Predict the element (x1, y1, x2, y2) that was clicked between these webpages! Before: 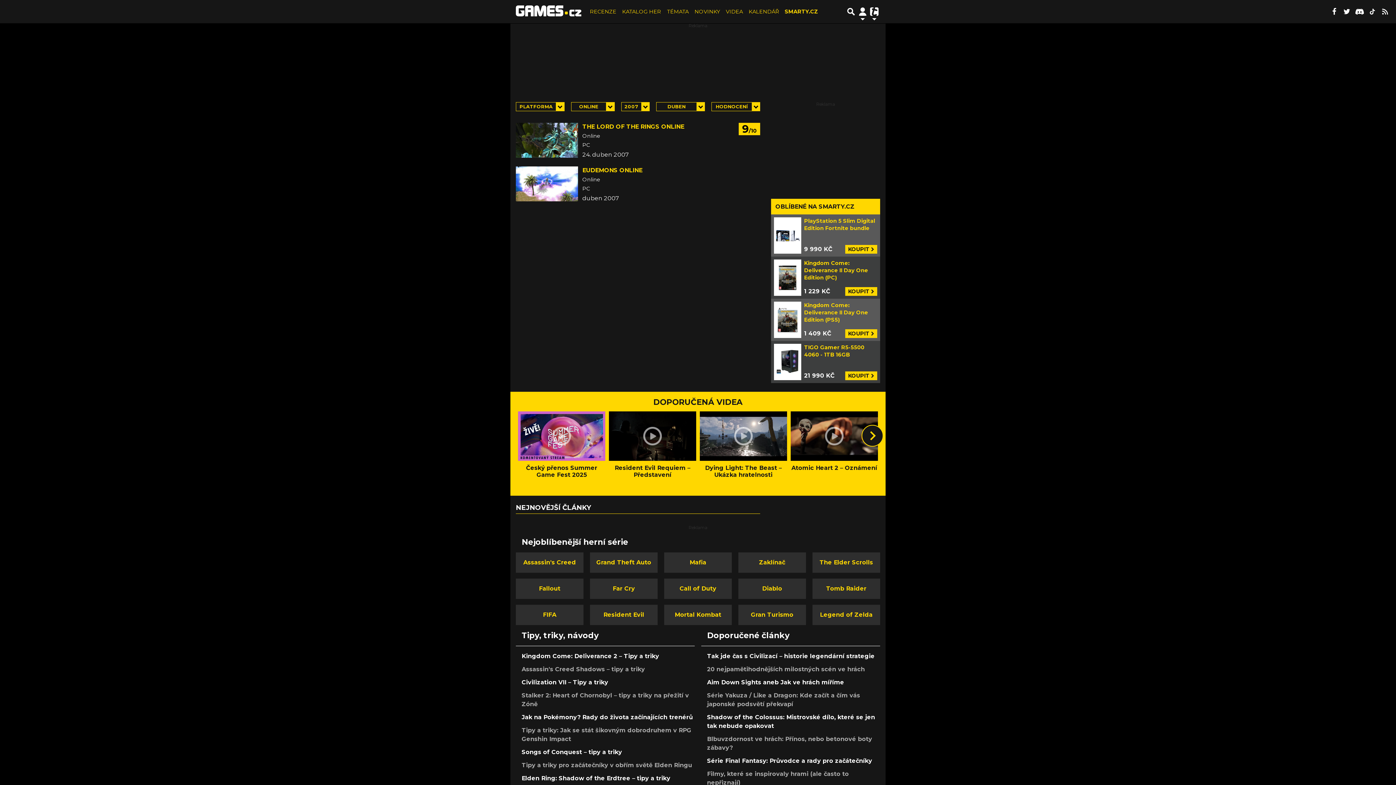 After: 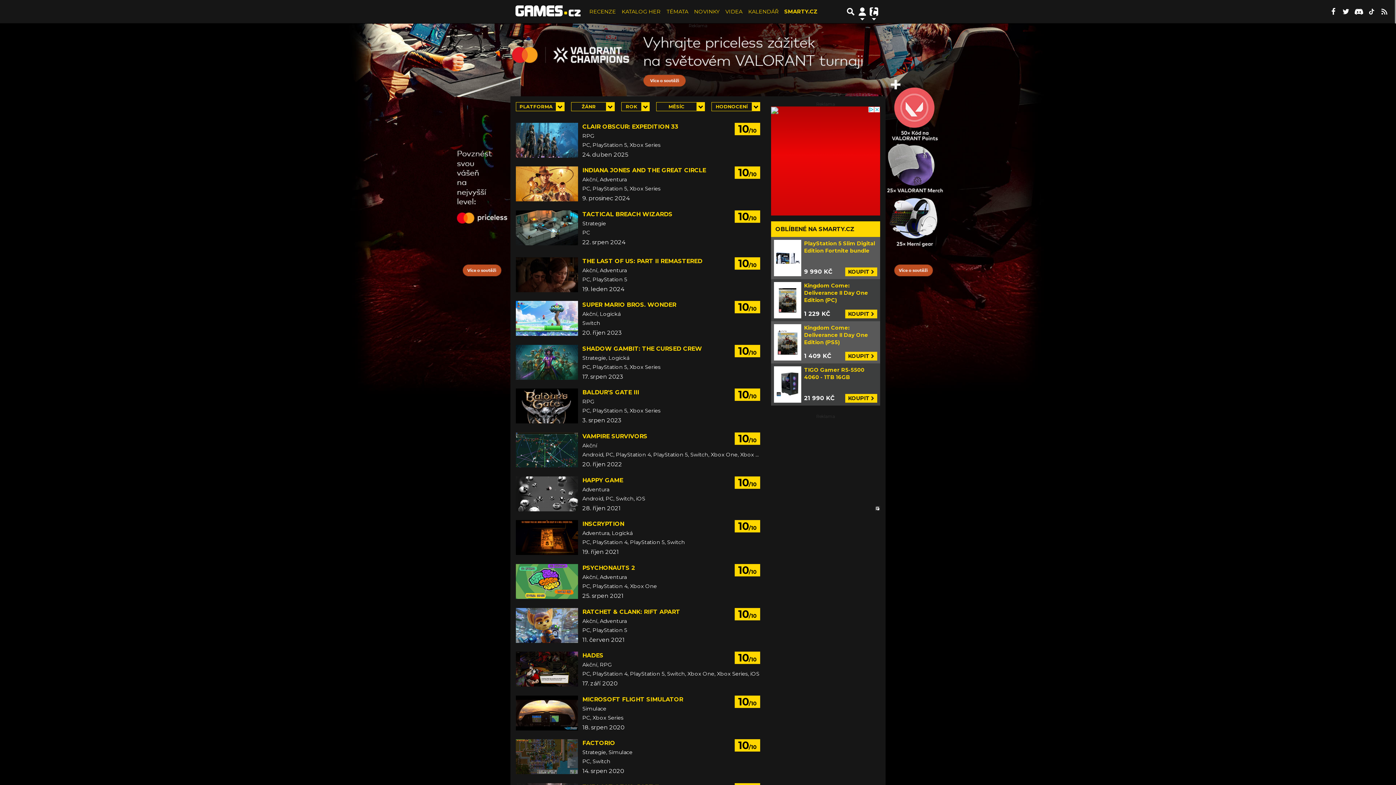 Action: bbox: (619, 3, 664, 19) label: KATALOG HER